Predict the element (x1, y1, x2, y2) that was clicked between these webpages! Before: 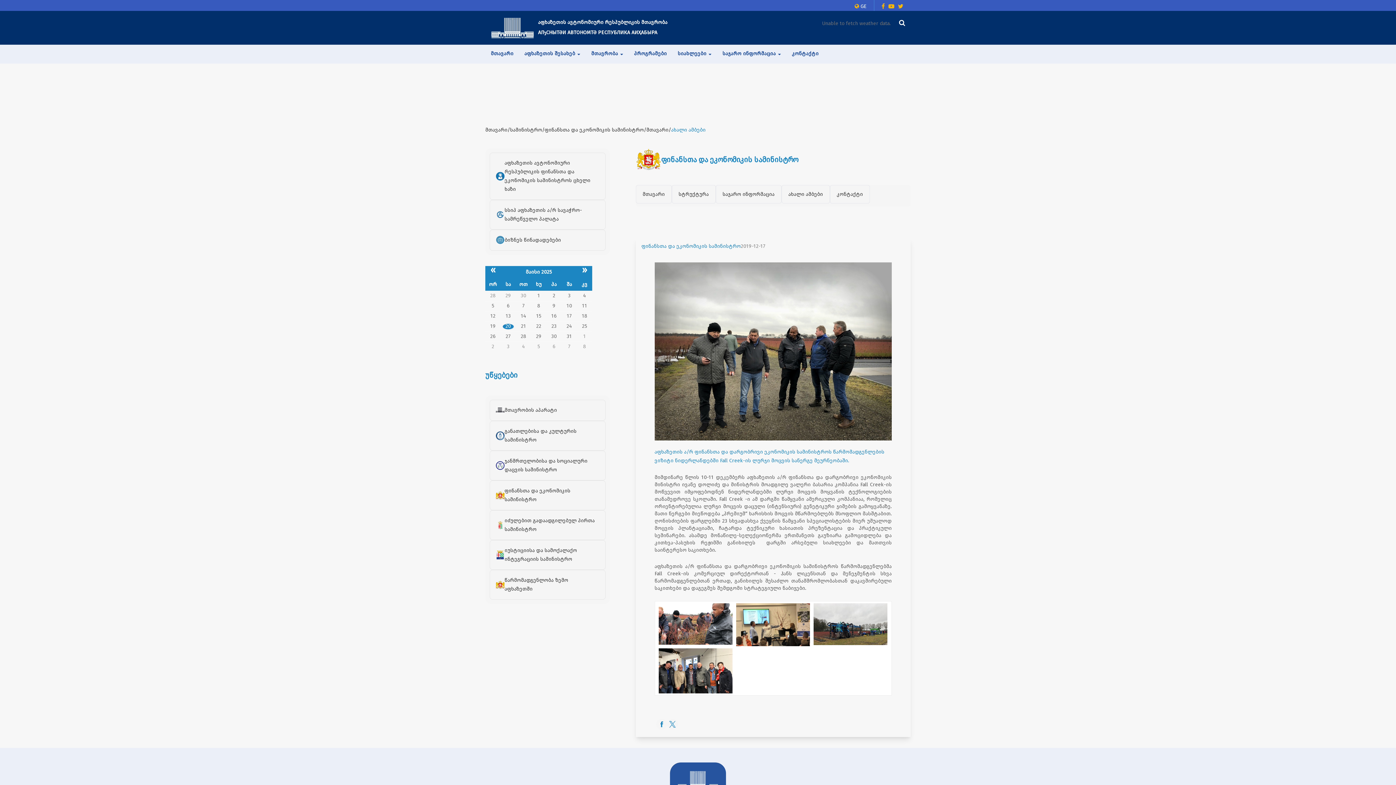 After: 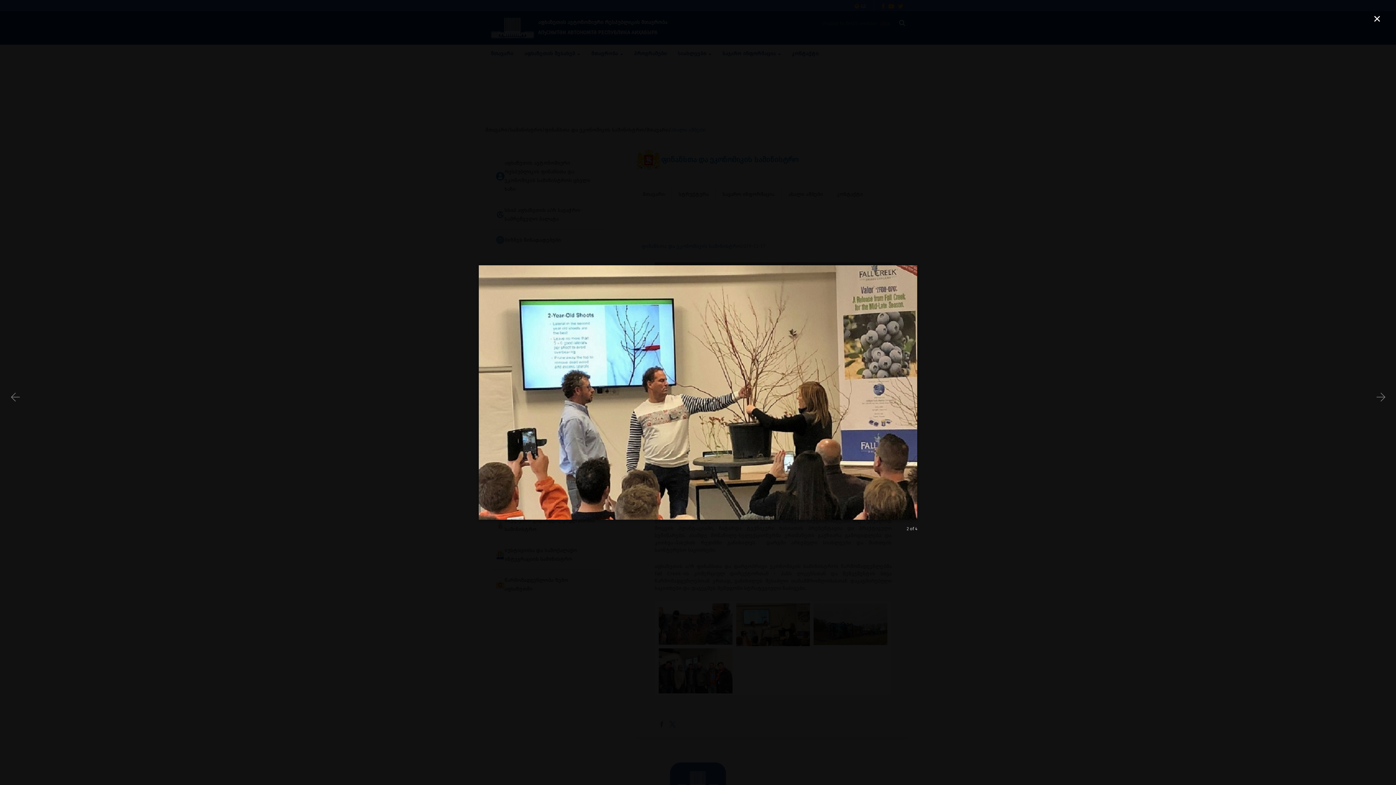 Action: bbox: (736, 603, 810, 646)